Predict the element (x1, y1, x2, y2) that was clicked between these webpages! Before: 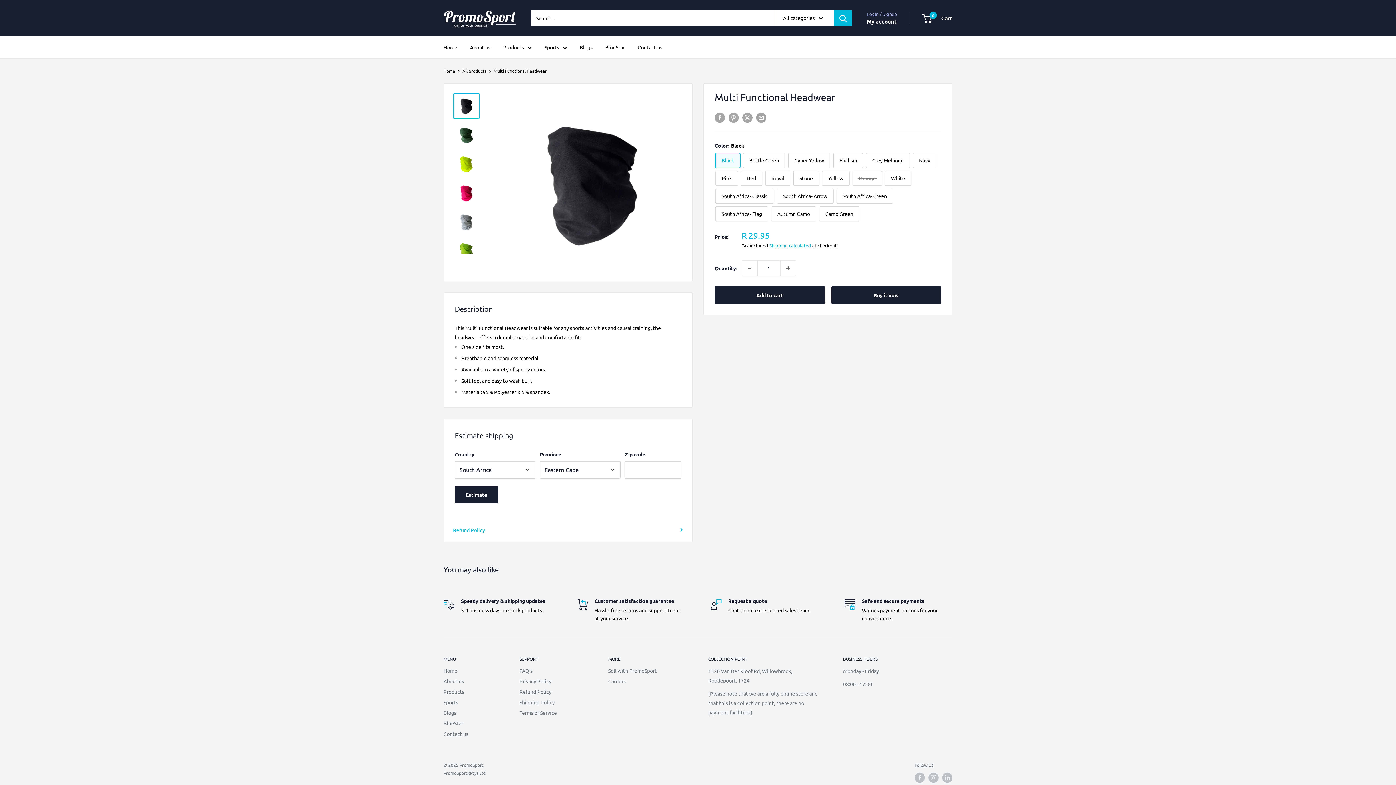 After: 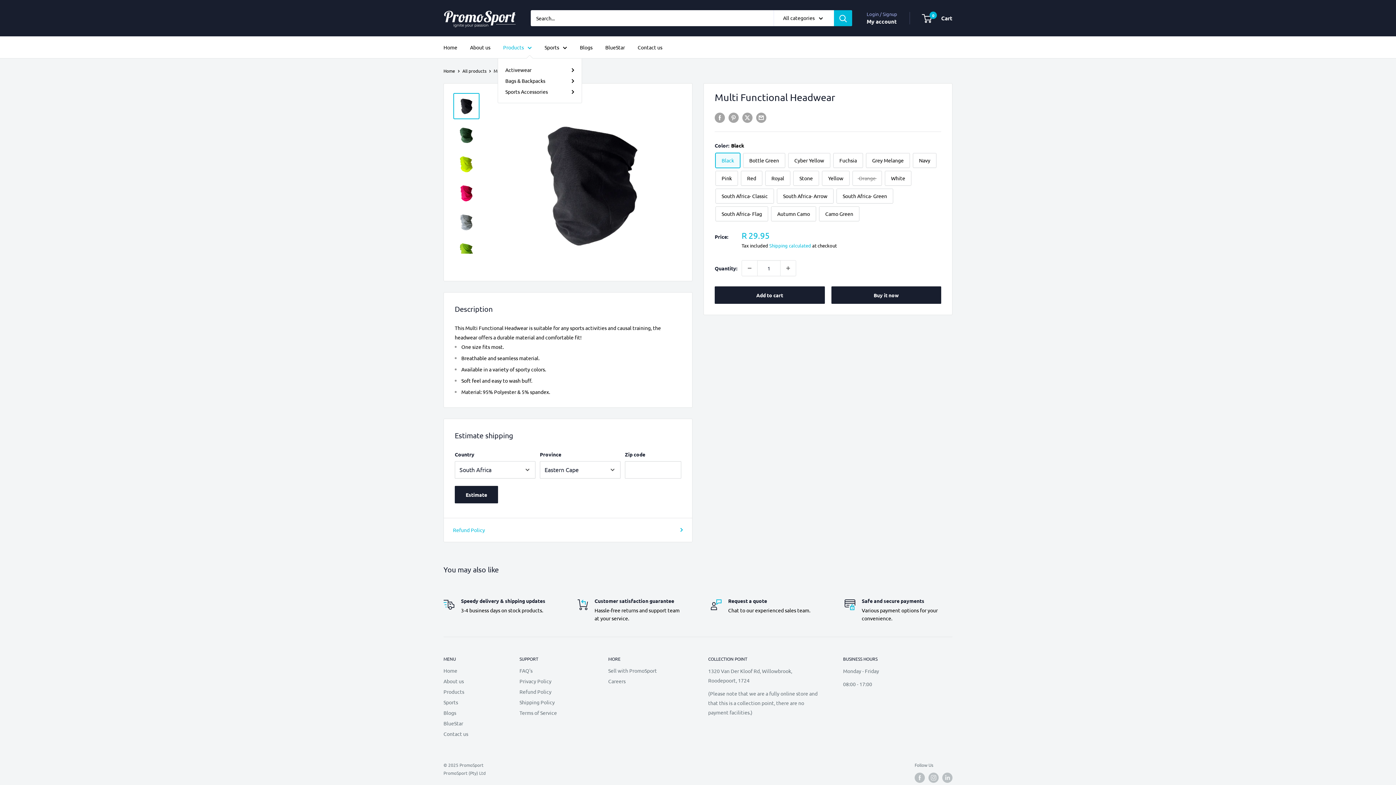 Action: bbox: (503, 42, 532, 52) label: Products